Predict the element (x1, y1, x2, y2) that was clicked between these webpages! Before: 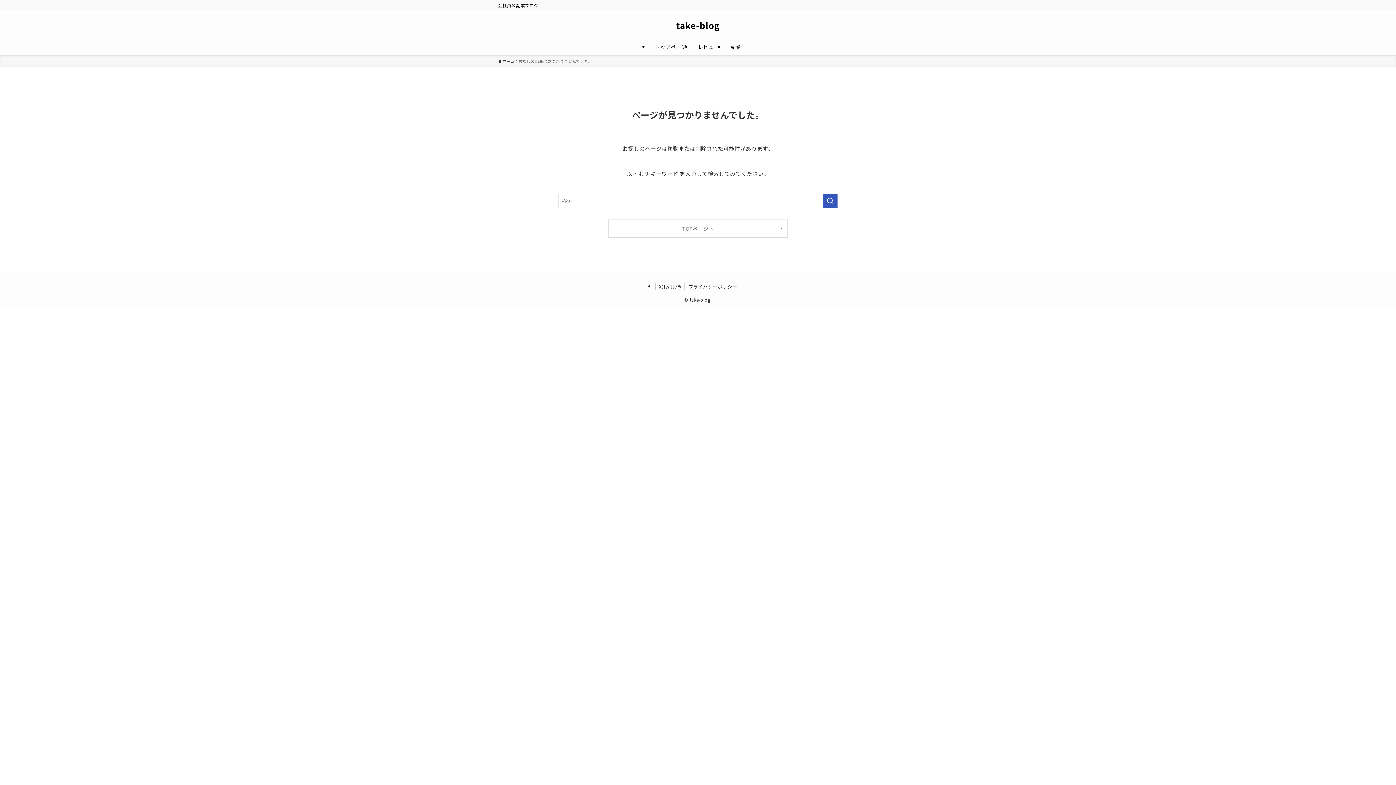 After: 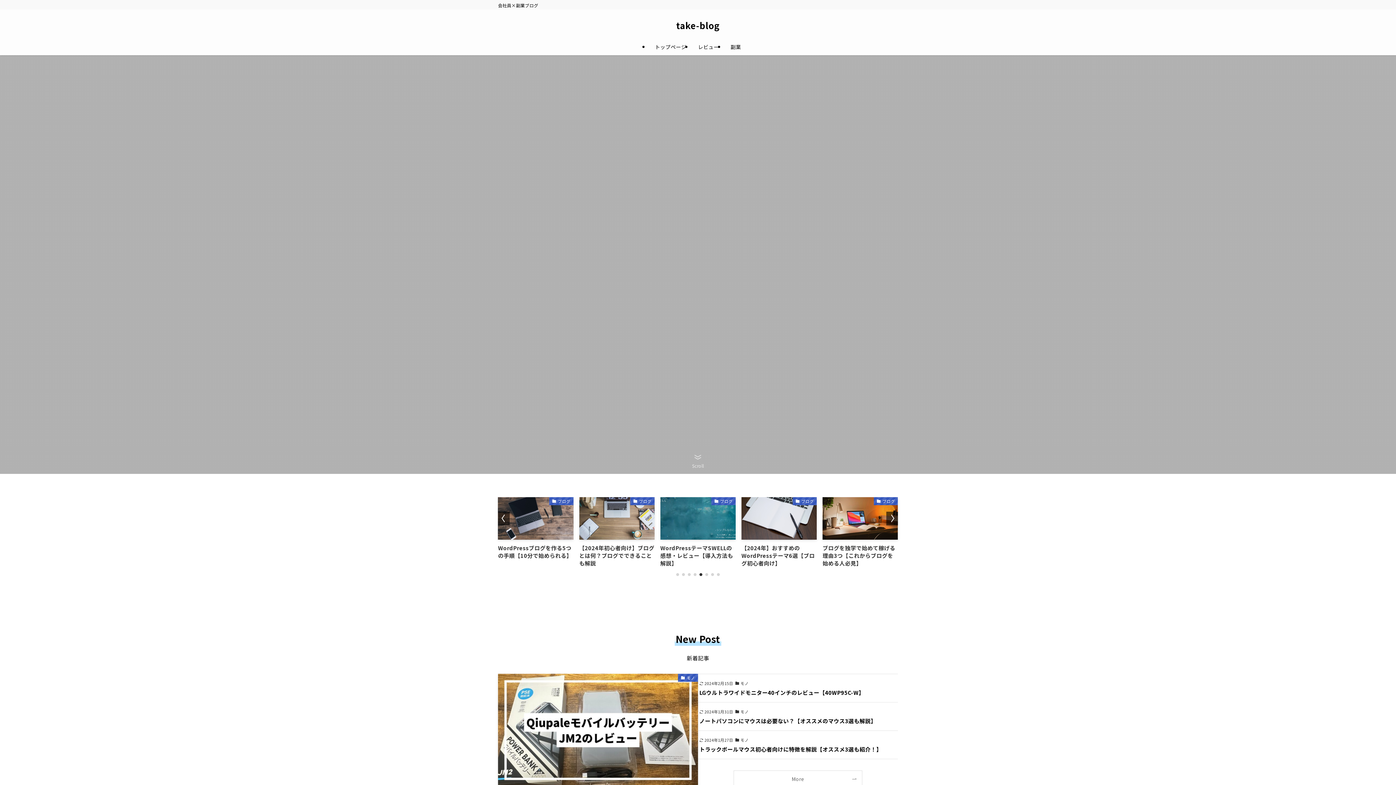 Action: bbox: (649, 38, 692, 55) label: トップページ